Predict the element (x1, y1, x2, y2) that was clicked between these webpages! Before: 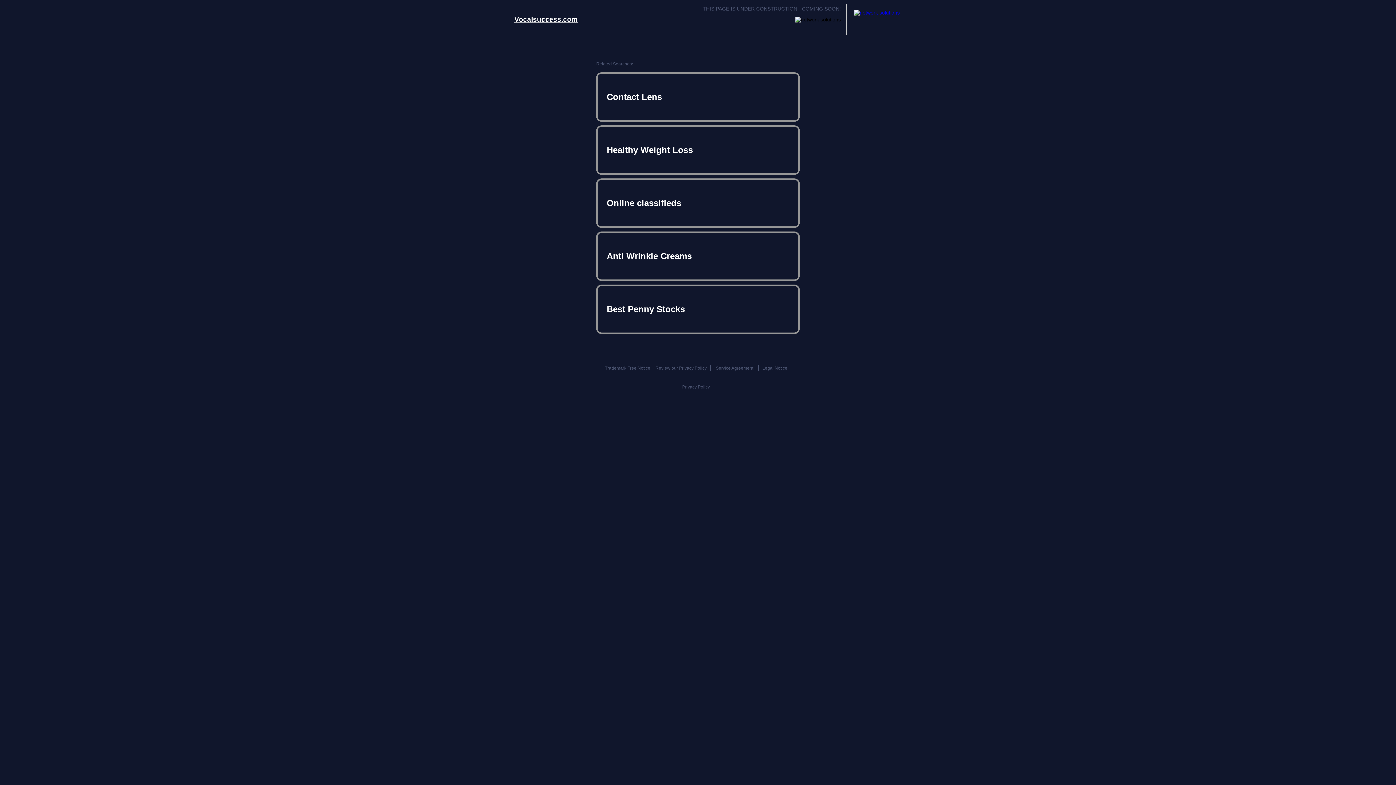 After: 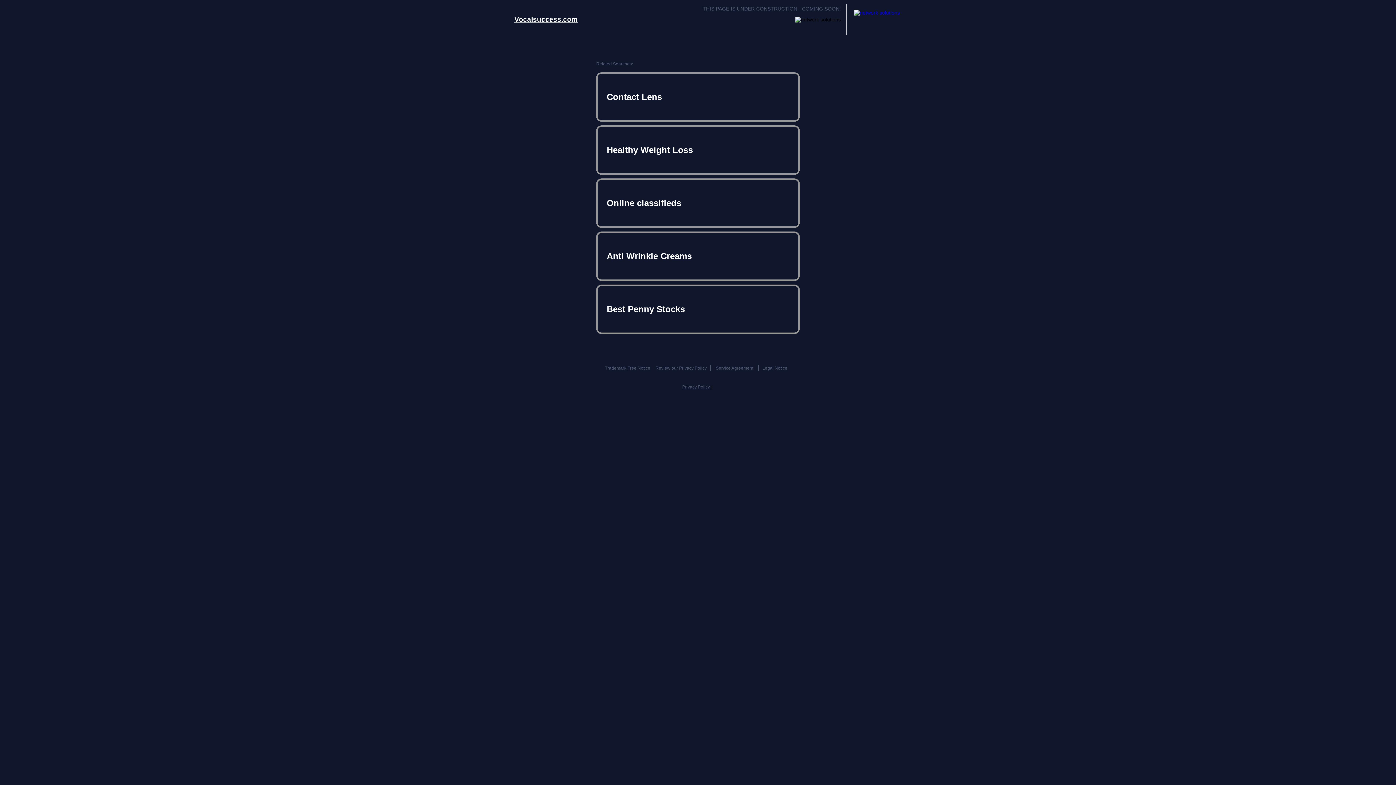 Action: label: Privacy Policy bbox: (682, 384, 710, 389)